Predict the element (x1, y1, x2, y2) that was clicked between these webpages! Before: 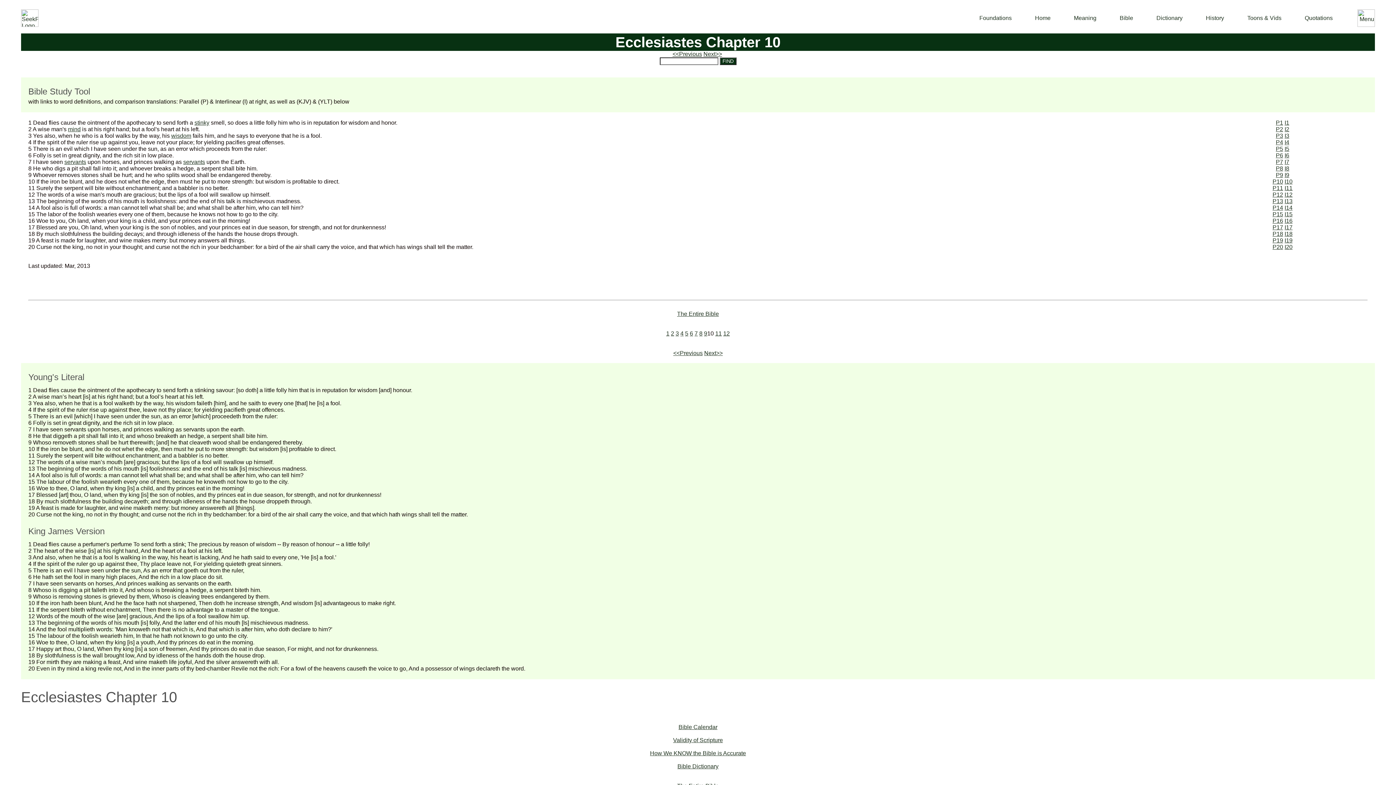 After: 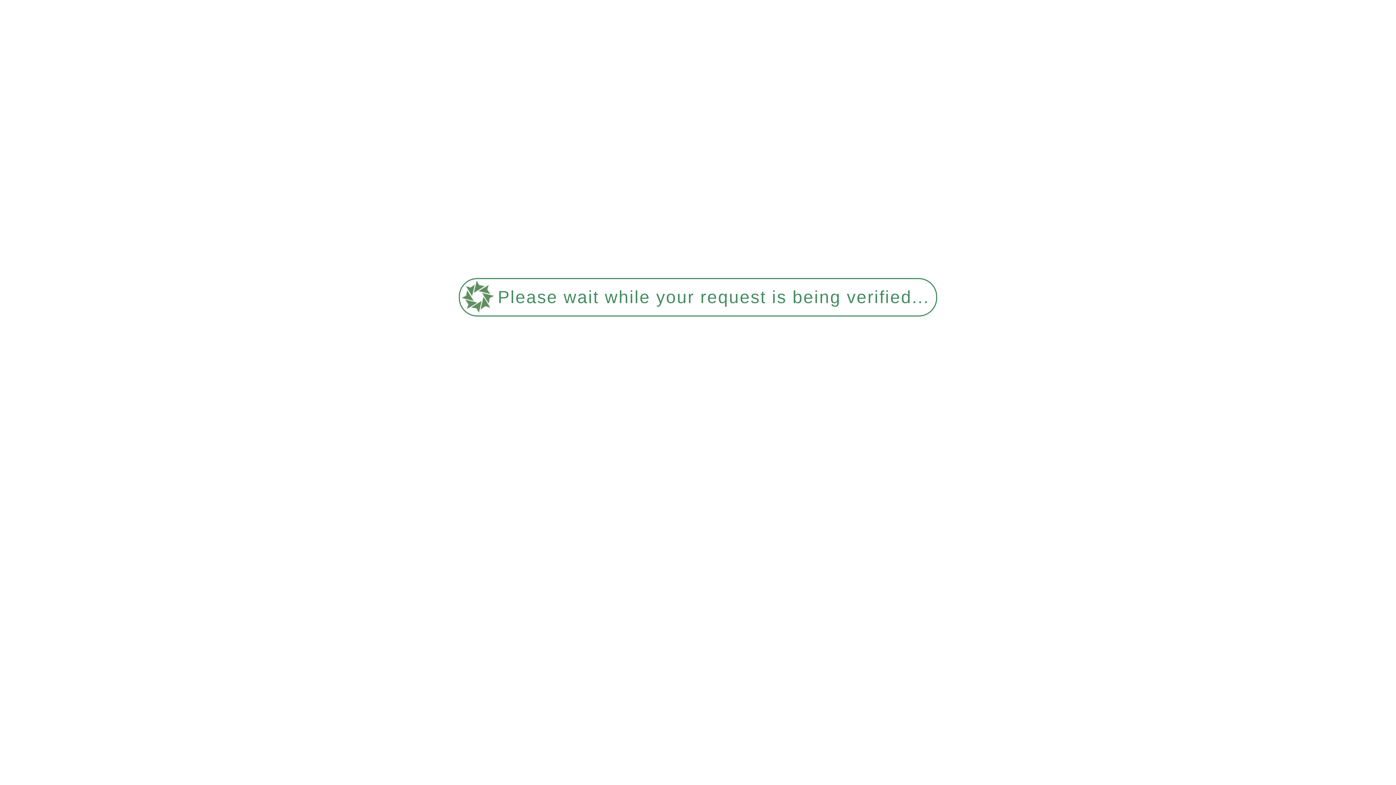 Action: label: Toons & Vids bbox: (1233, 14, 1289, 21)